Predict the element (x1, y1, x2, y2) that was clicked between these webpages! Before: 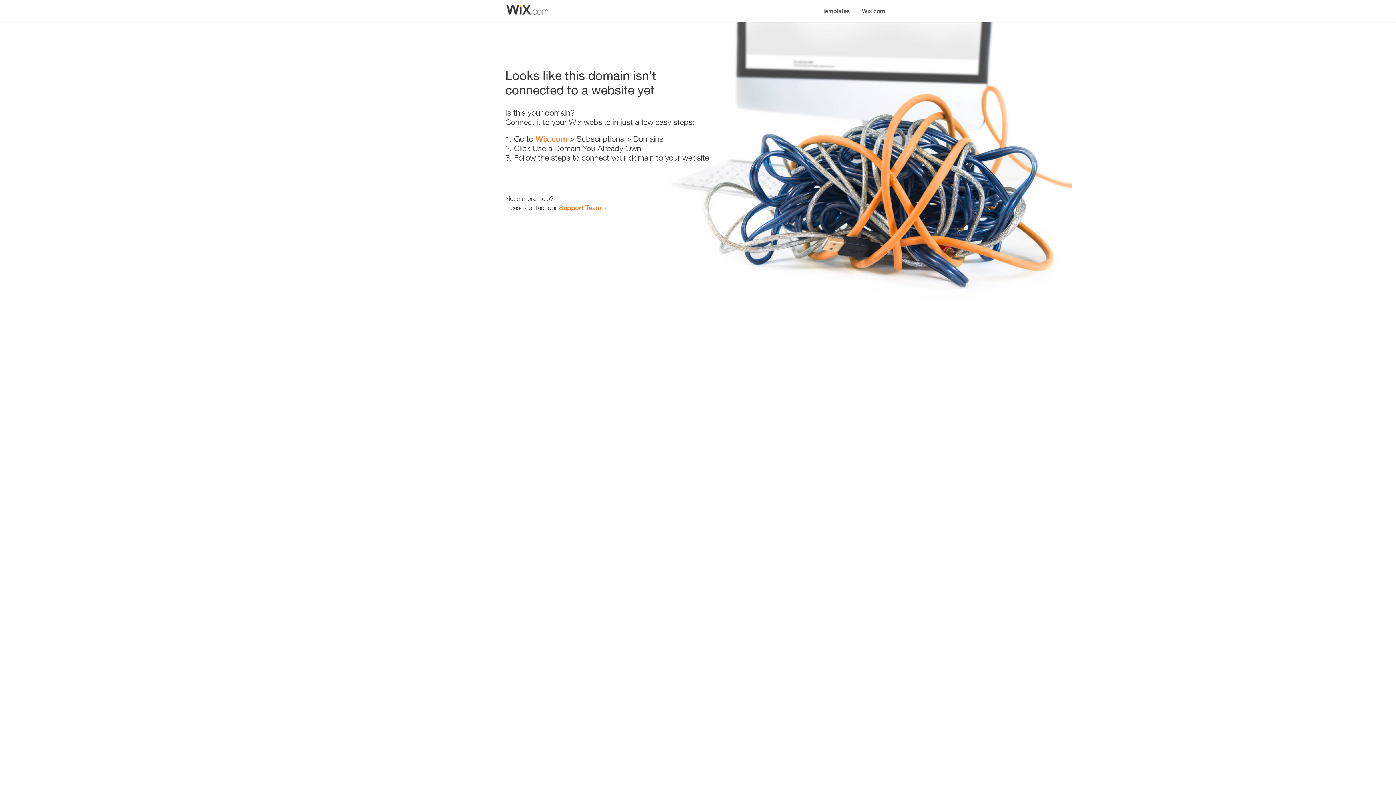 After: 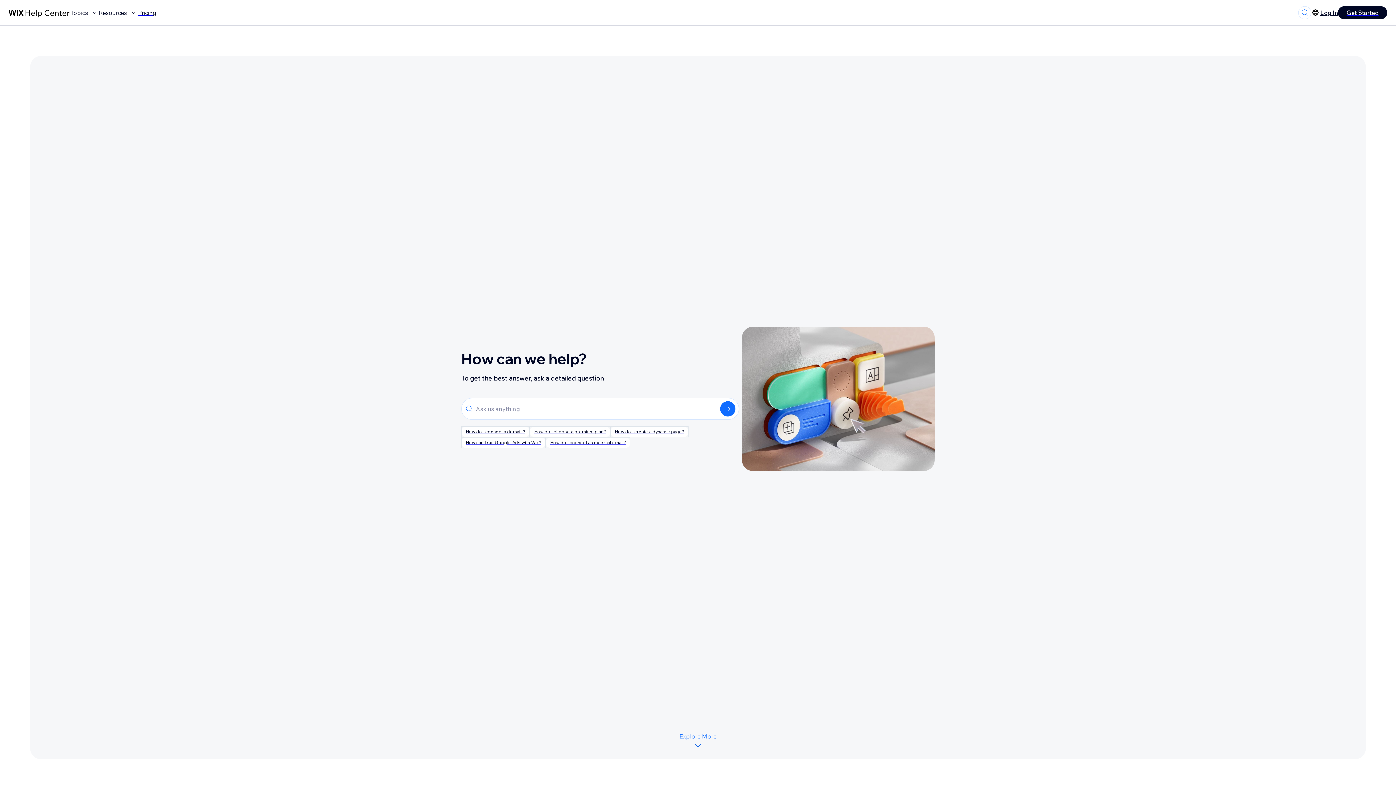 Action: bbox: (559, 203, 601, 211) label: Support Team